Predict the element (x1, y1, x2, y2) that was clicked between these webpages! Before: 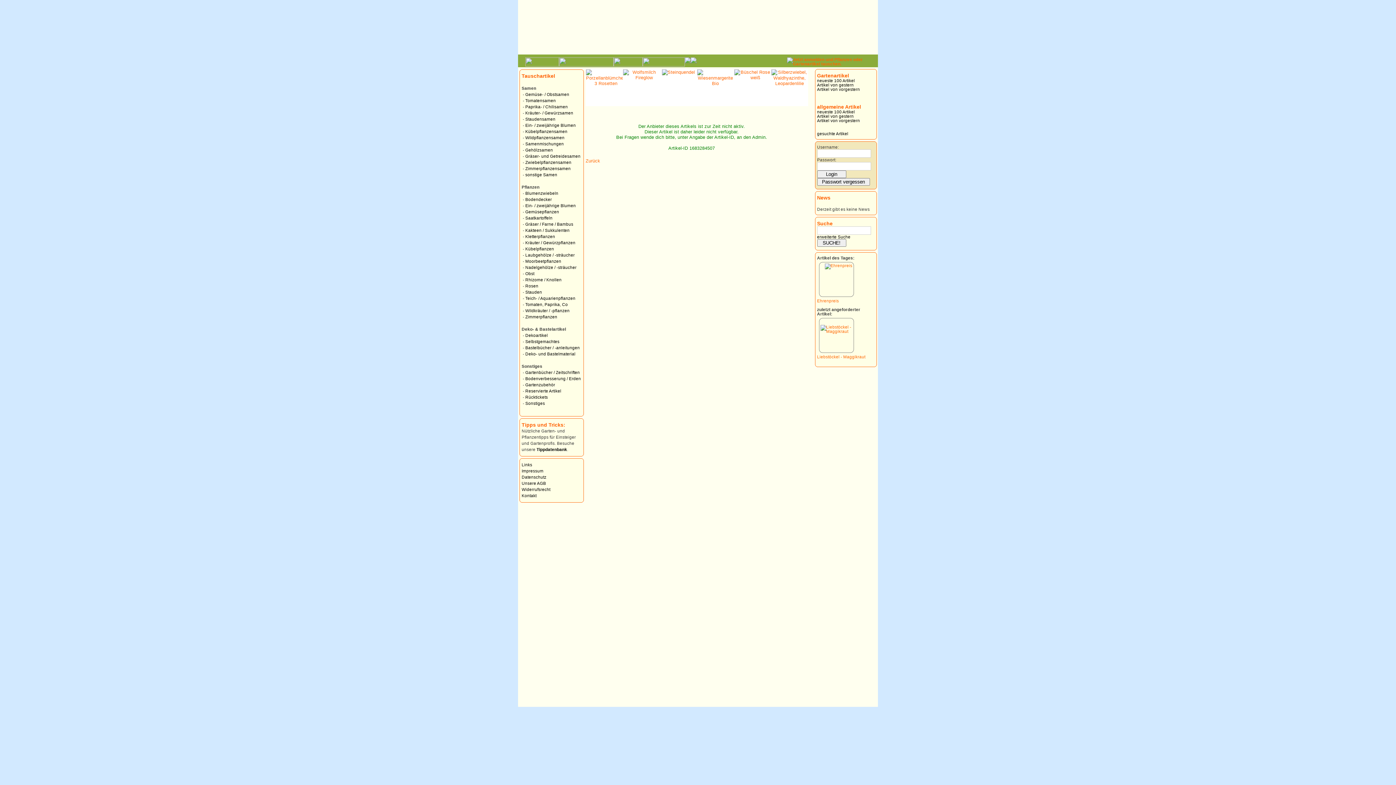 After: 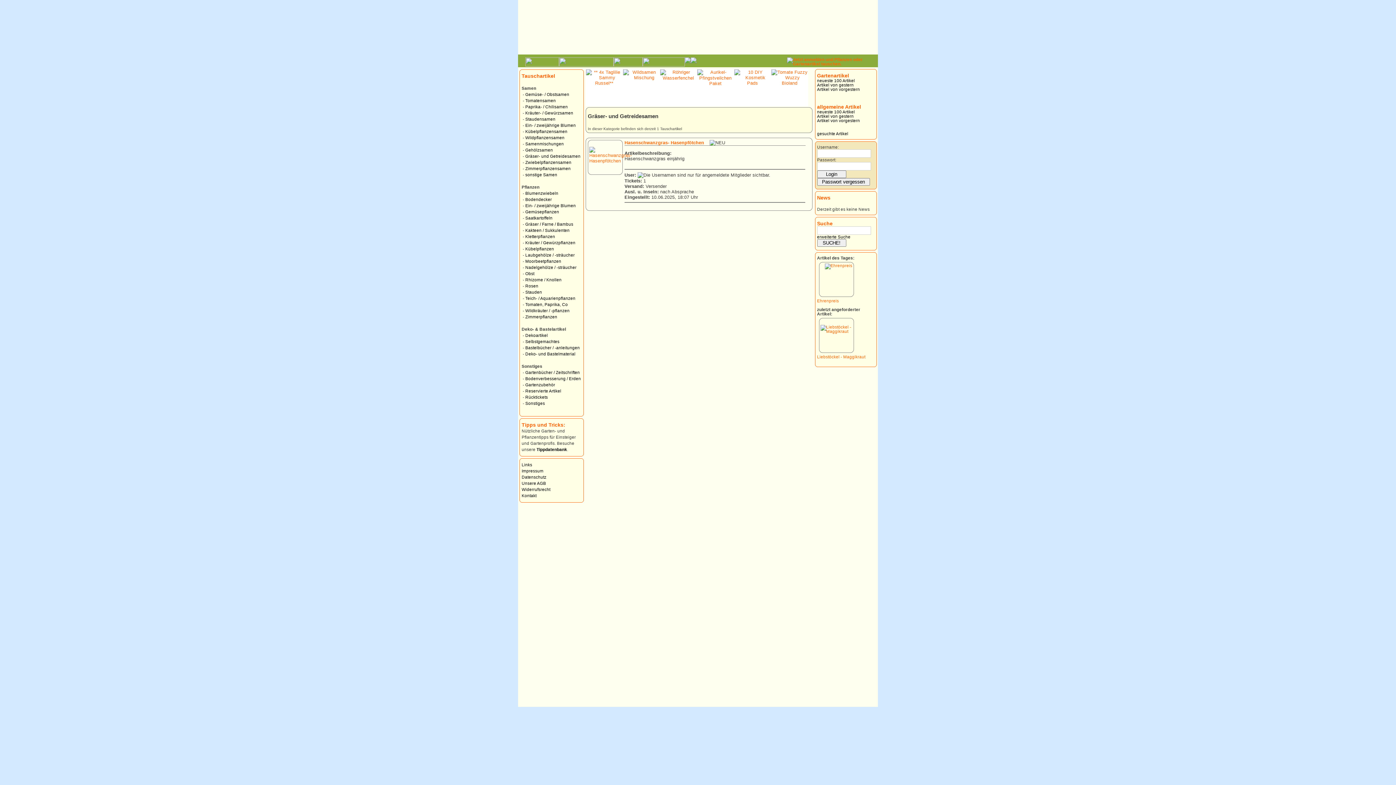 Action: label: Gräser- und Getreidesamen bbox: (525, 154, 580, 158)